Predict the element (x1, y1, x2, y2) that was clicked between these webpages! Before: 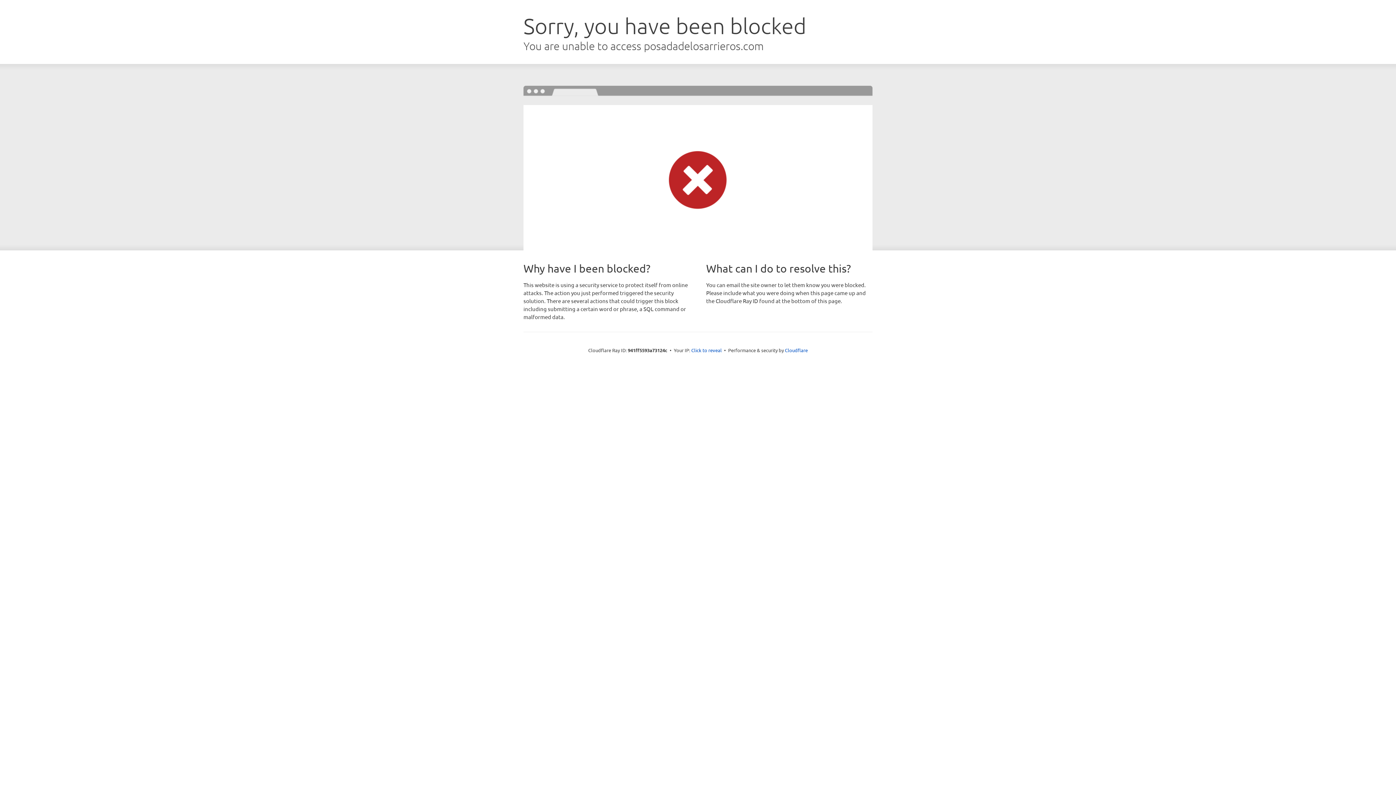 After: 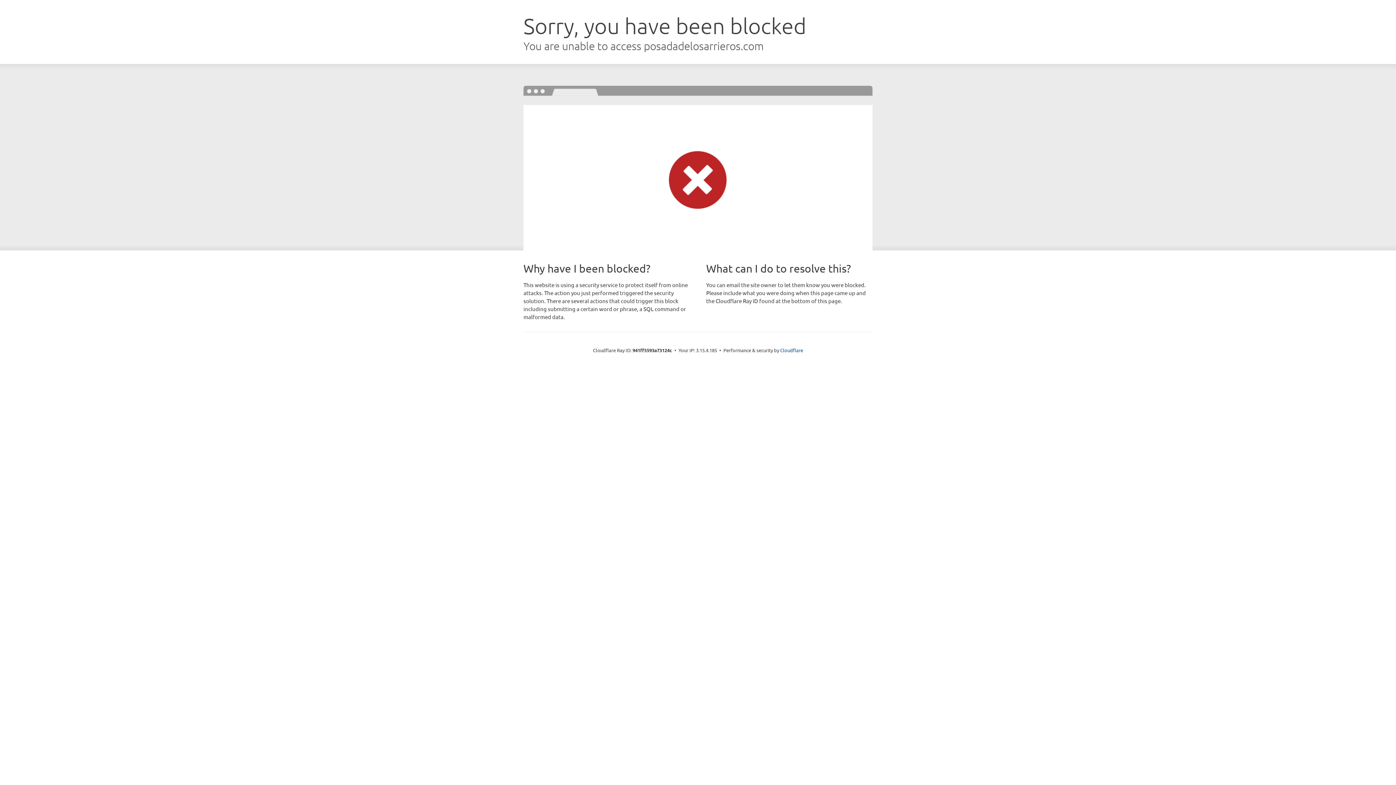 Action: label: Click to reveal bbox: (691, 346, 722, 353)